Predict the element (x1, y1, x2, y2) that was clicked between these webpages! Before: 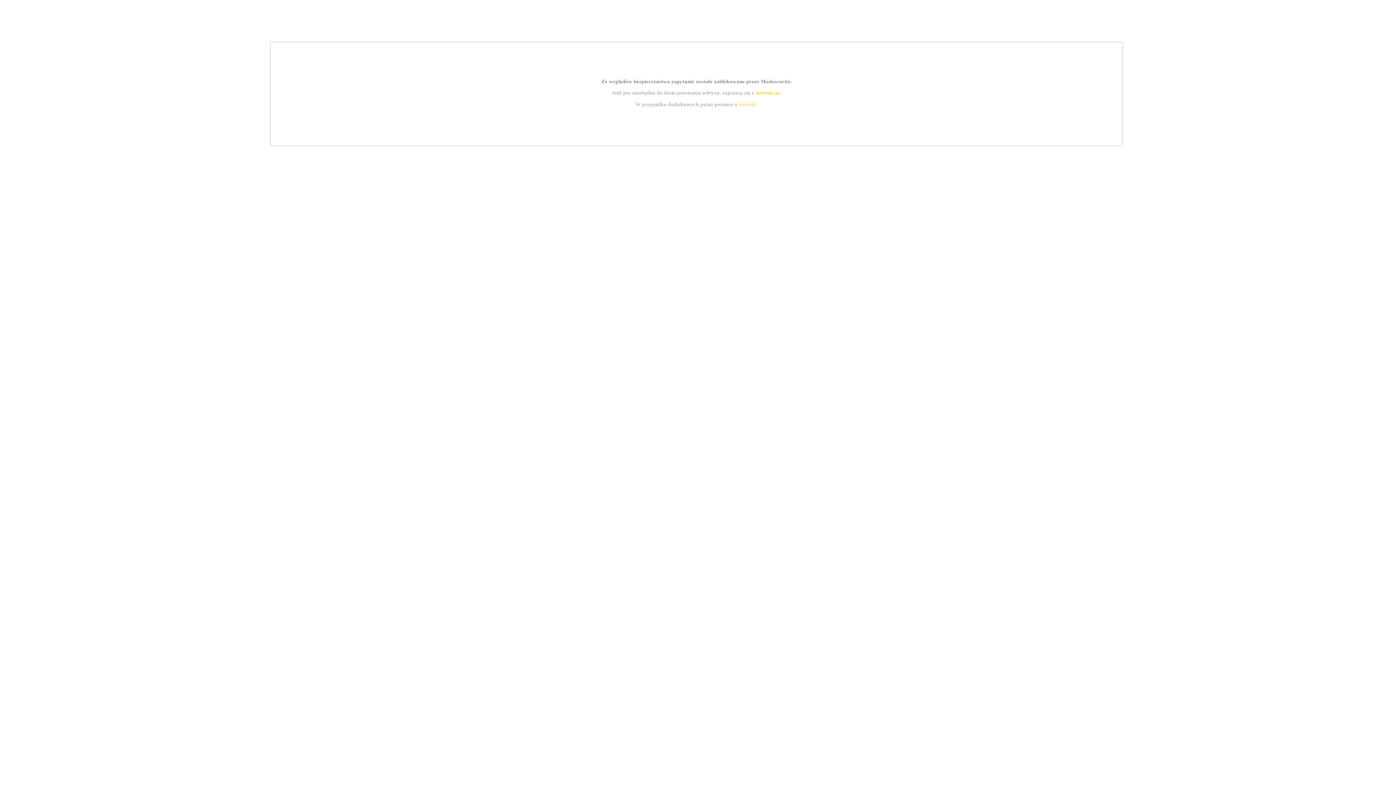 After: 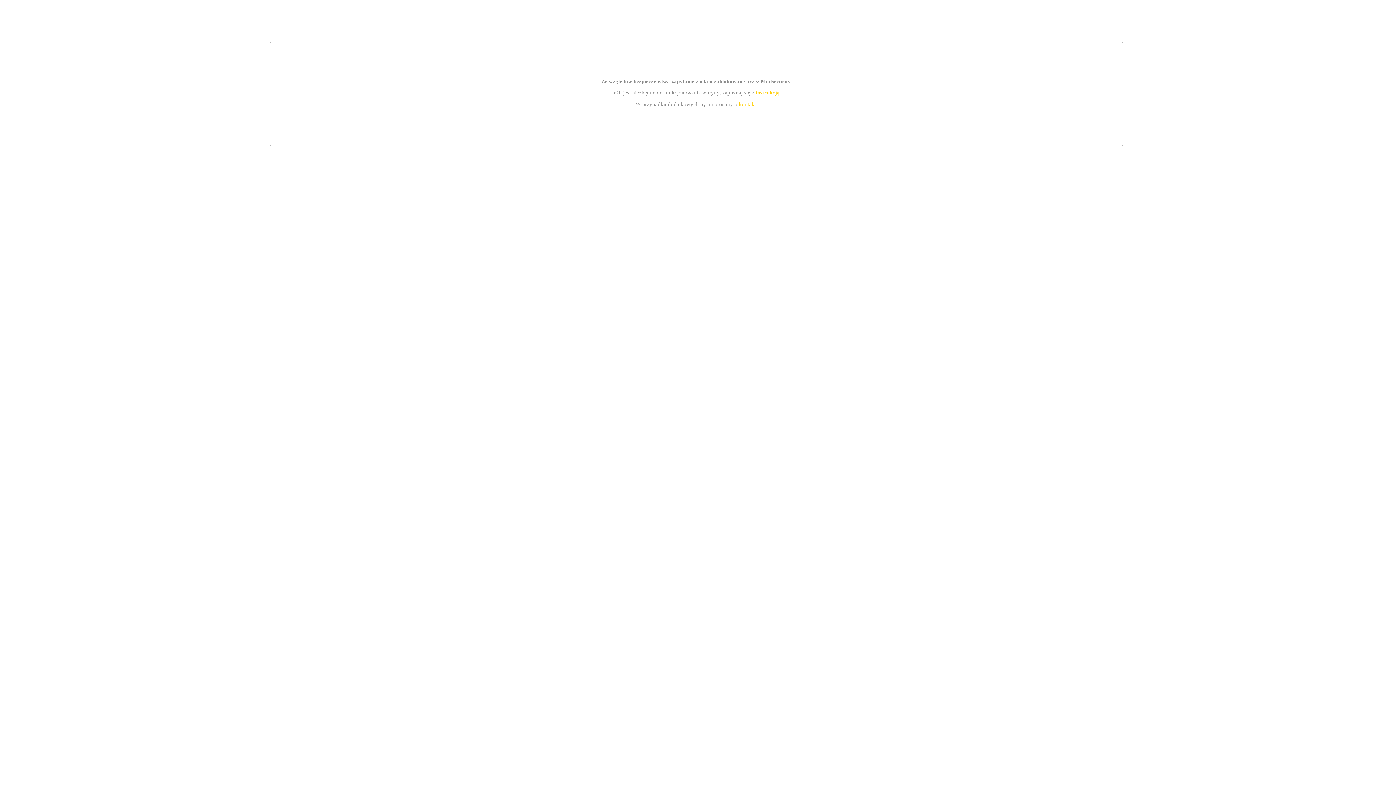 Action: bbox: (739, 101, 756, 107) label: kontakt